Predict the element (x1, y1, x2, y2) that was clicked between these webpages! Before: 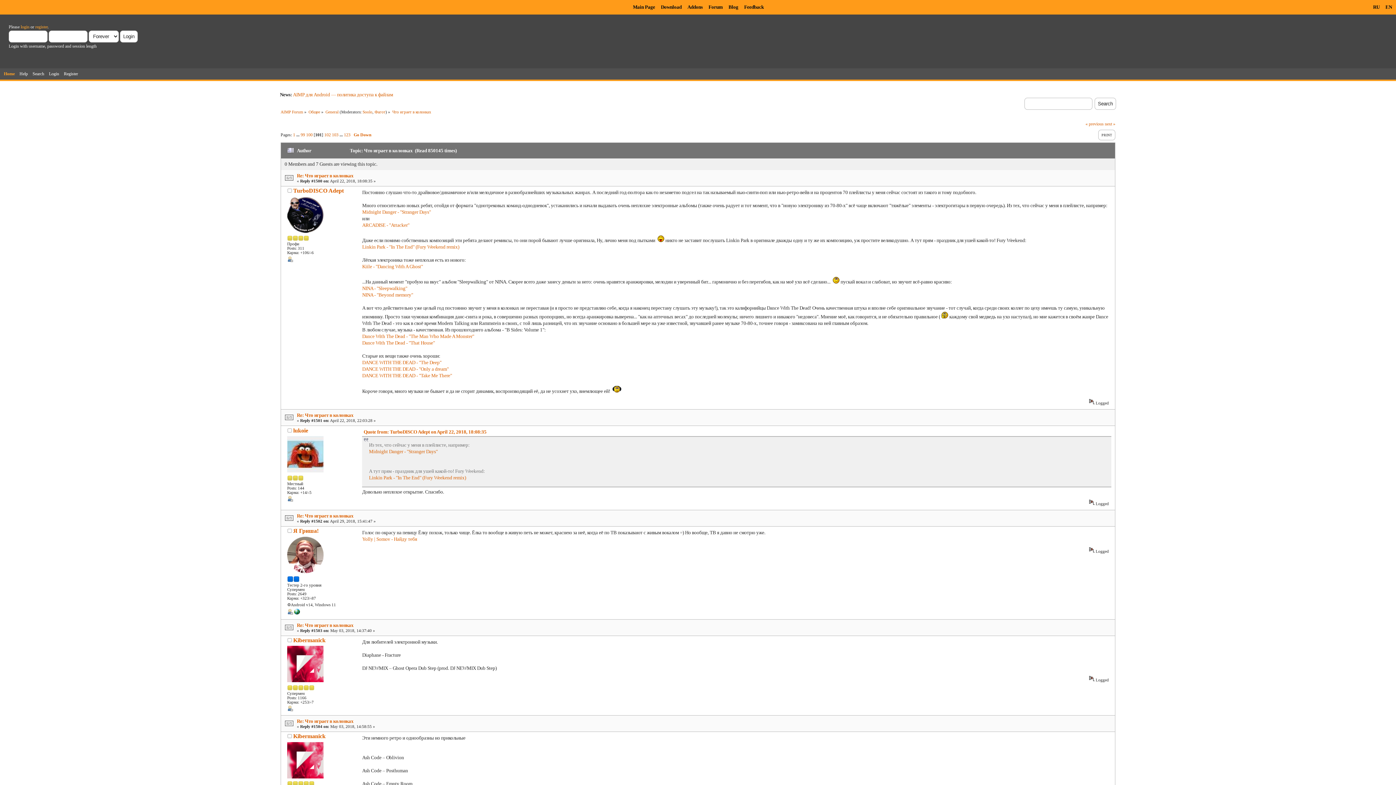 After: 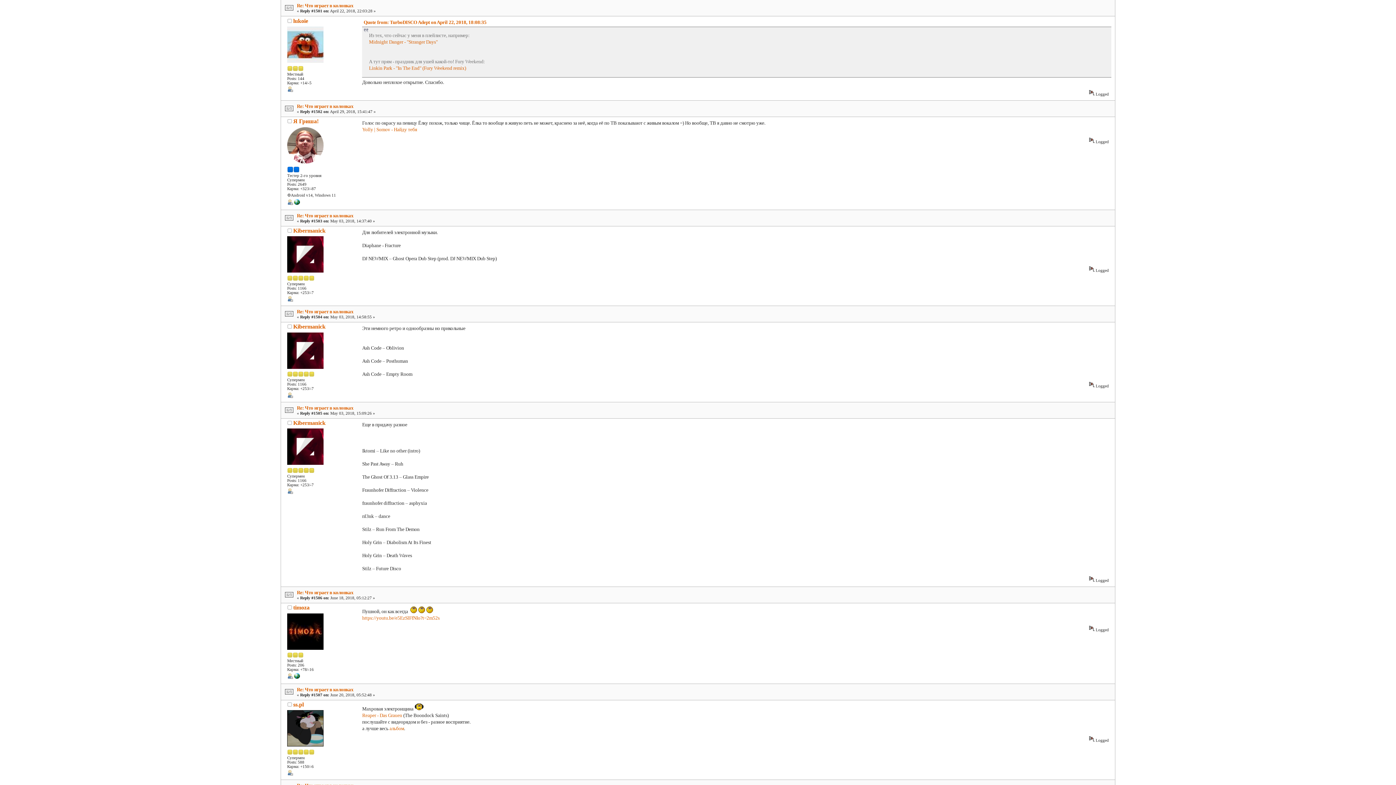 Action: label: Re: Что играет в колонках bbox: (296, 412, 353, 418)